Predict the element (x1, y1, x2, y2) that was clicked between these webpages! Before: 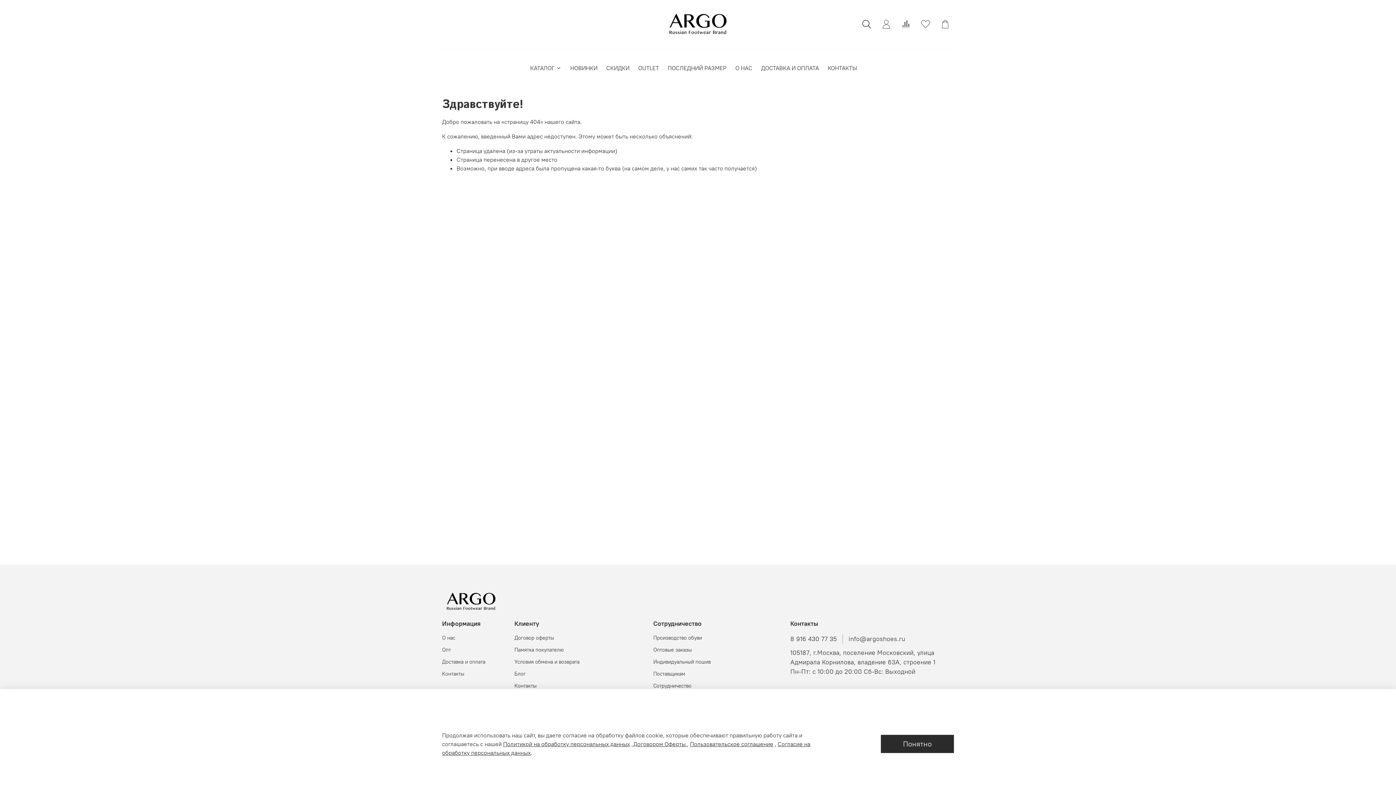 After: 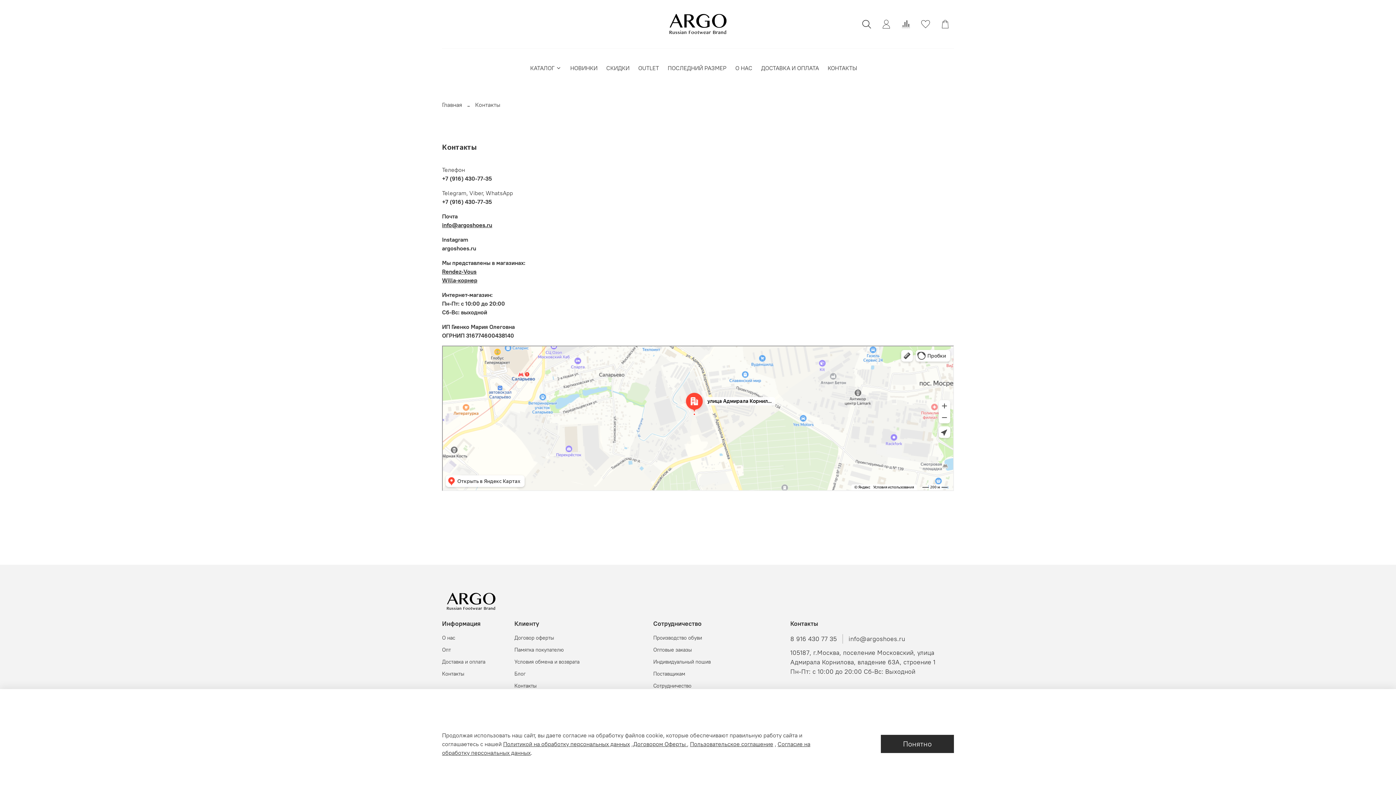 Action: label: Контакты bbox: (442, 670, 485, 678)